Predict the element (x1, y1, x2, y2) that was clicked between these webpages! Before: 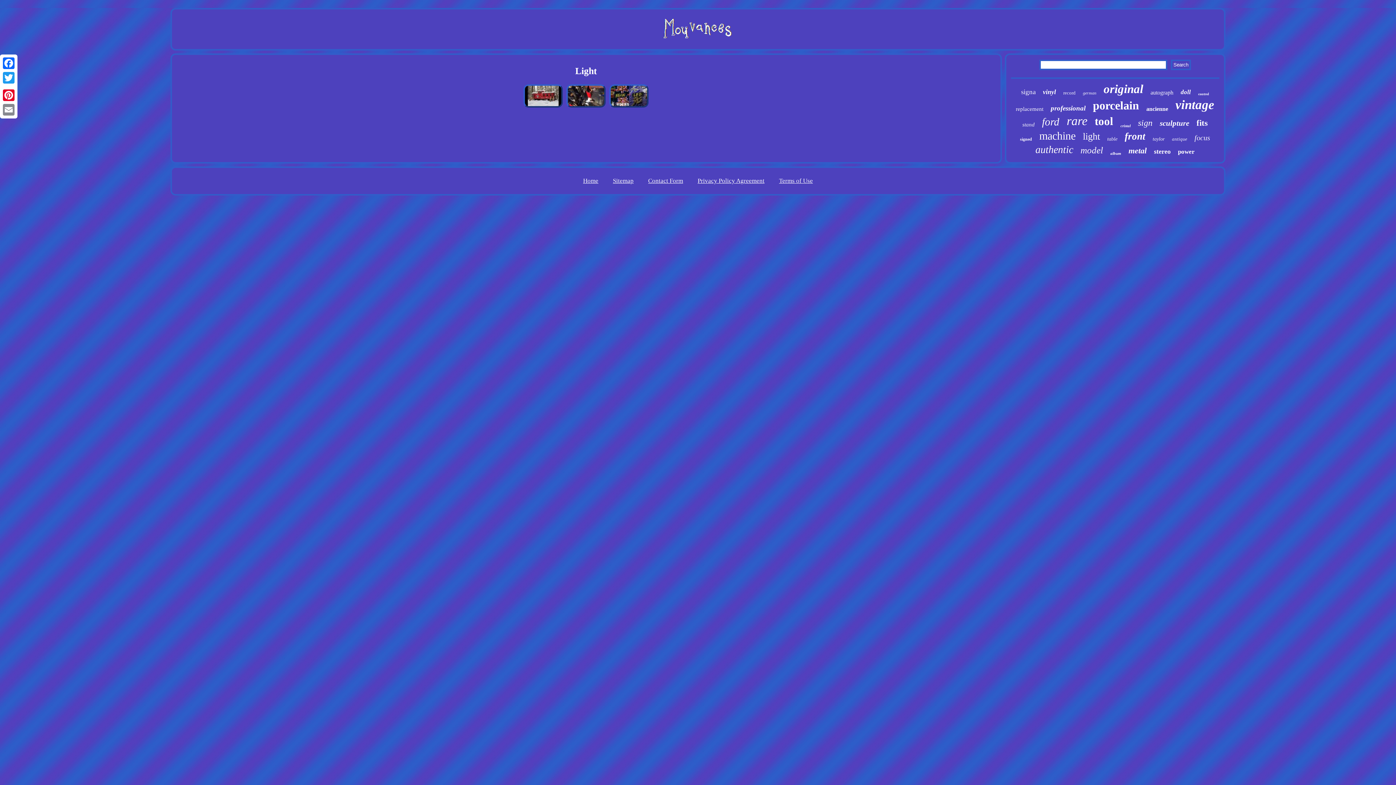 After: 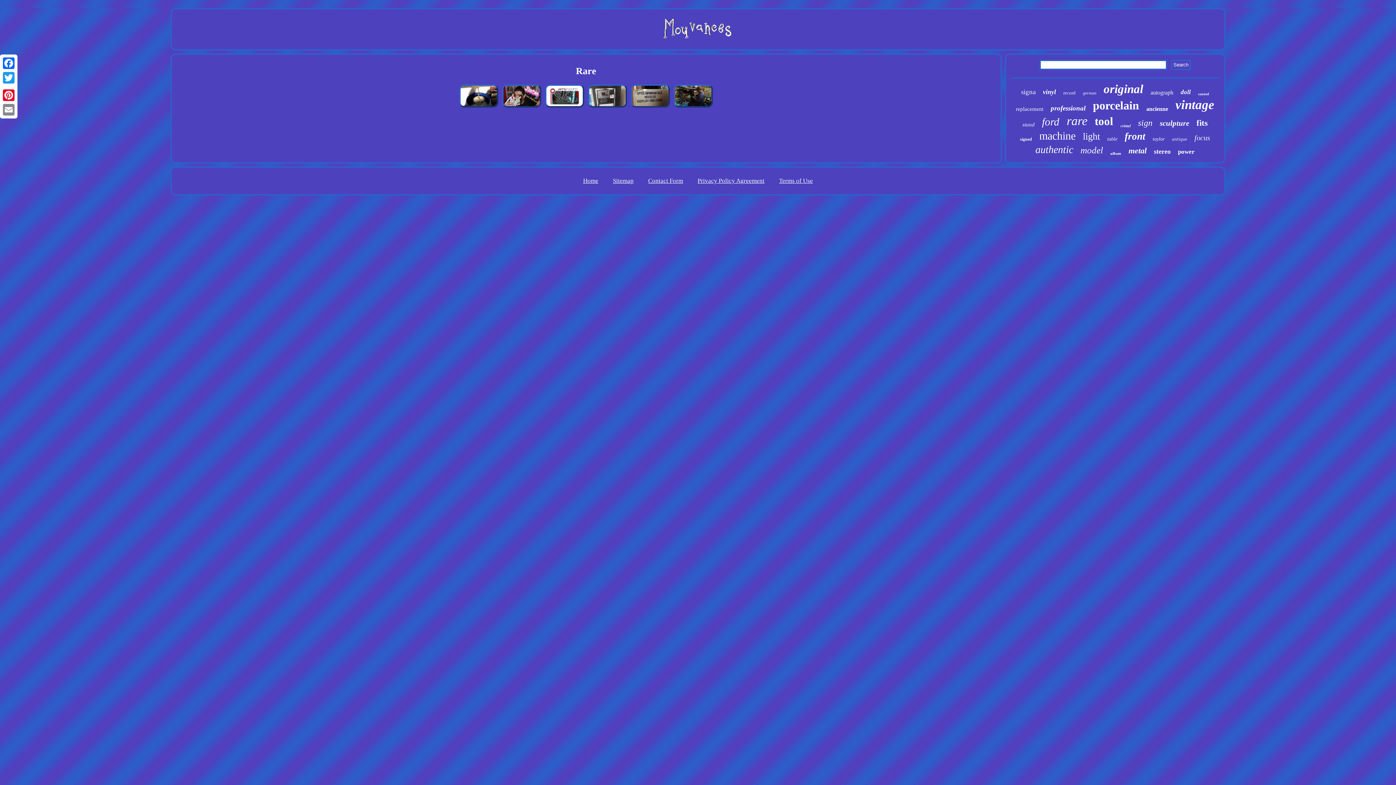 Action: label: rare bbox: (1067, 114, 1087, 128)